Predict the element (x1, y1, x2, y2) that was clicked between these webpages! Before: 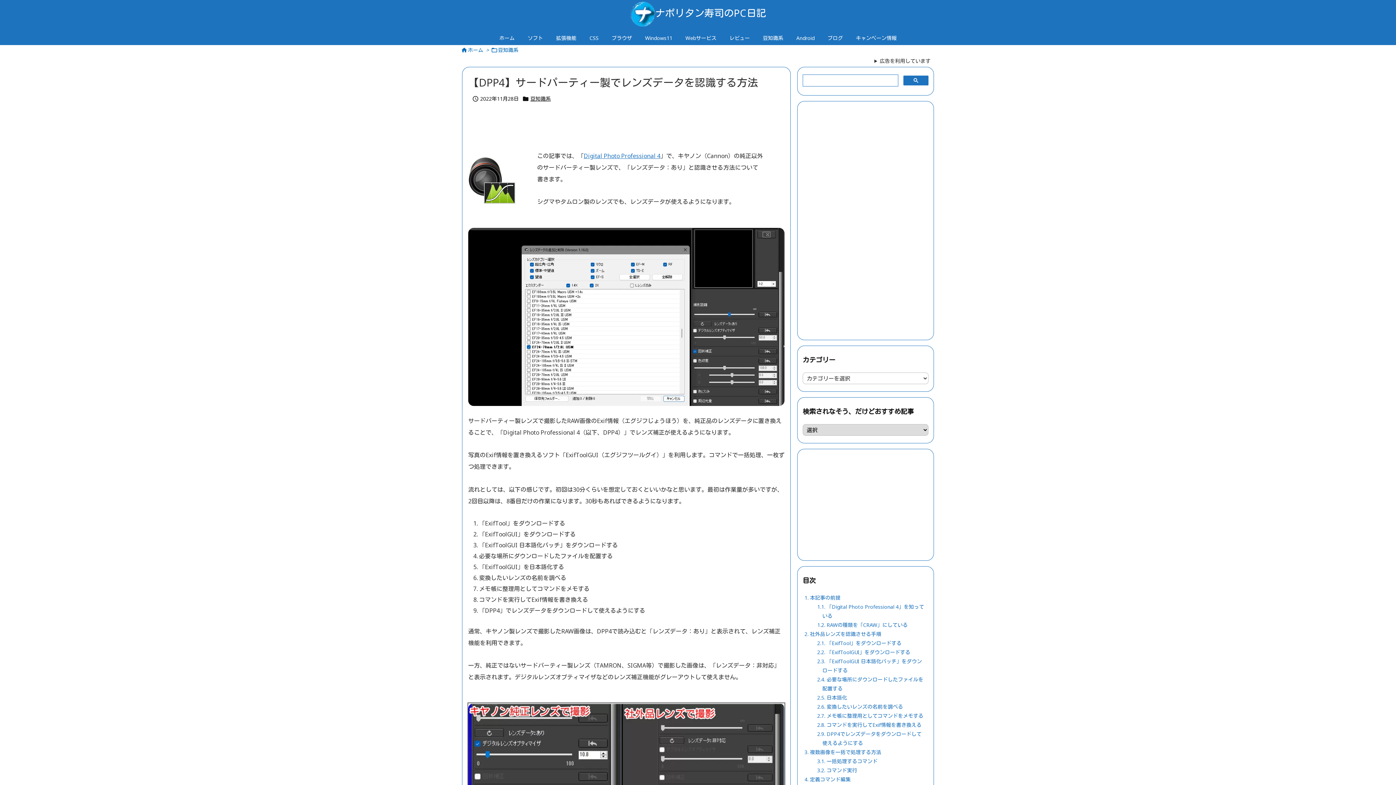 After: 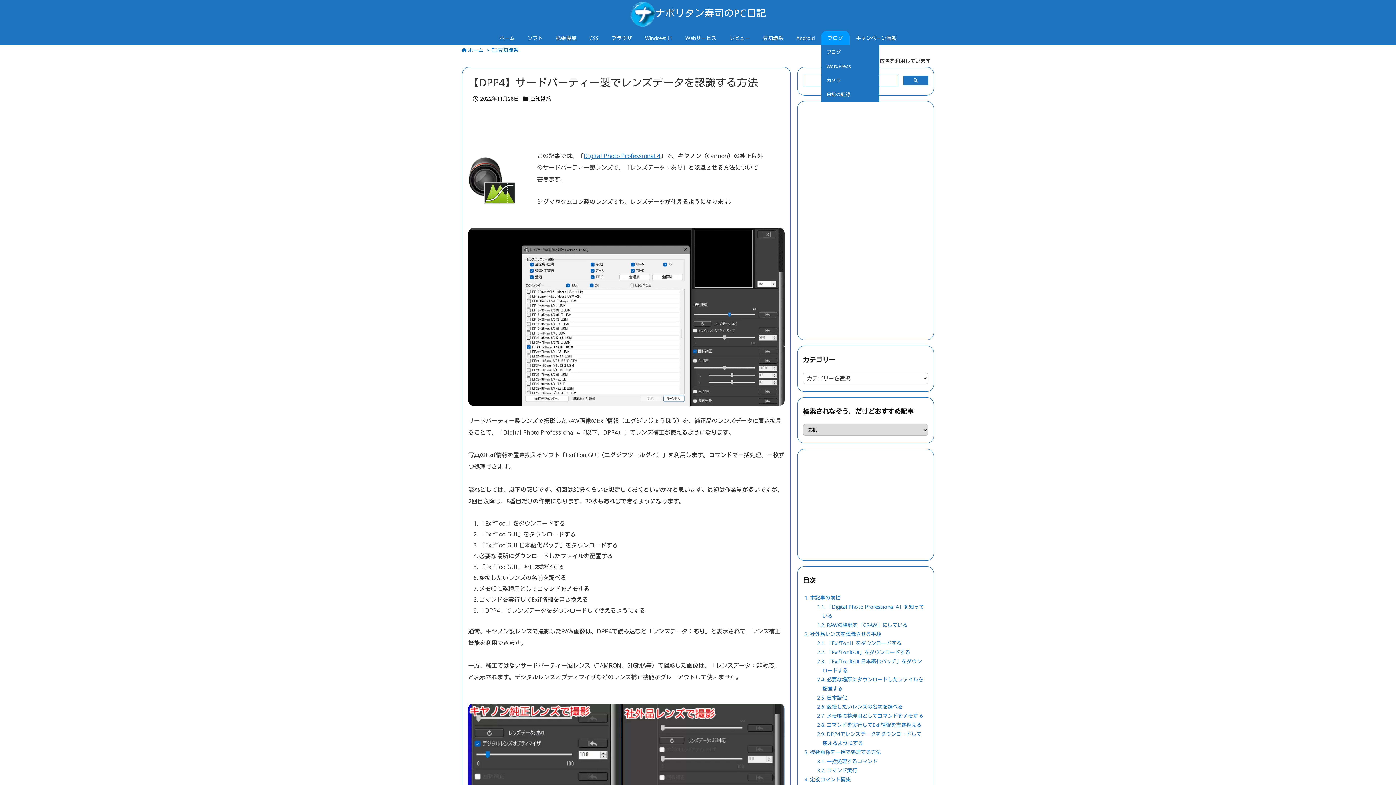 Action: bbox: (821, 30, 849, 45) label: ブログ